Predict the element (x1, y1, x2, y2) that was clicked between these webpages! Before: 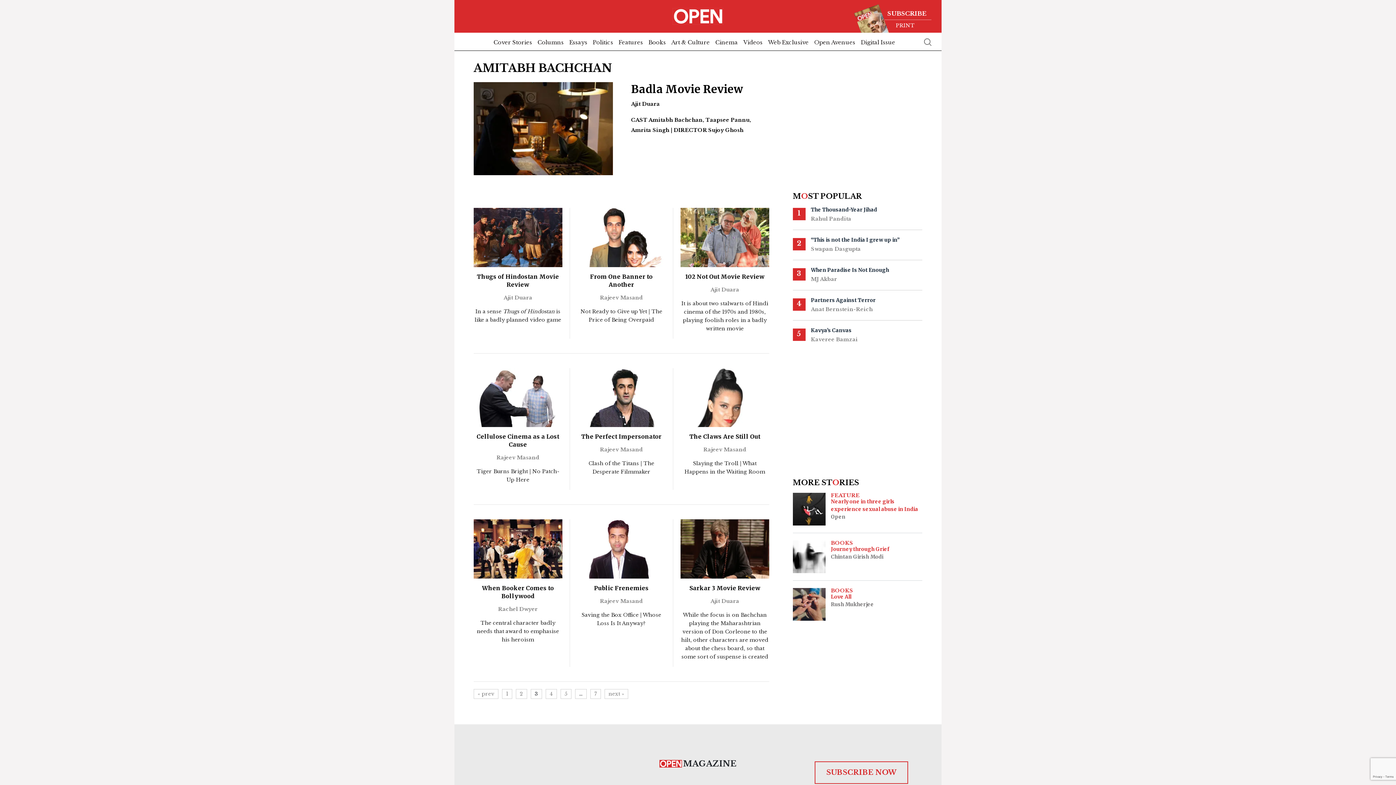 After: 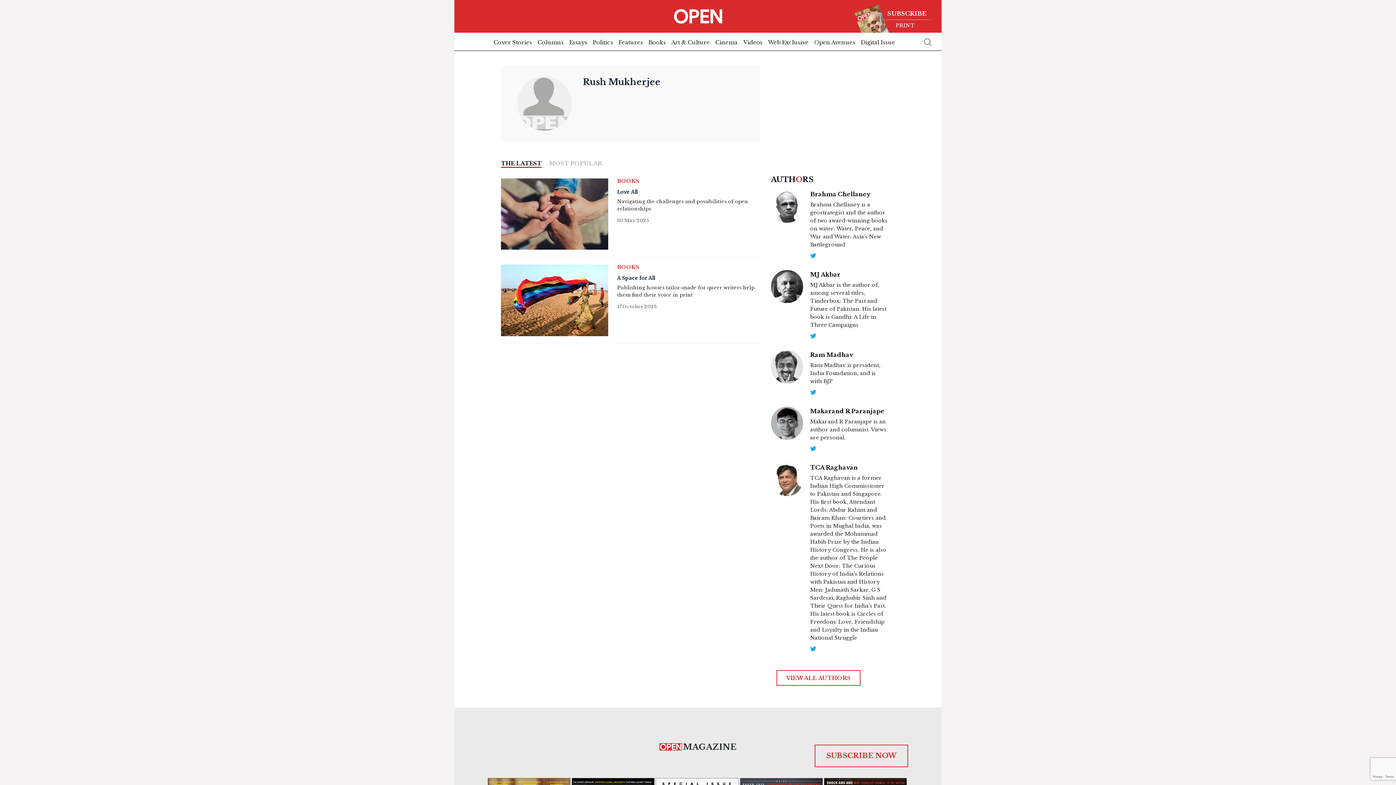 Action: bbox: (831, 601, 874, 608) label: Rush Mukherjee